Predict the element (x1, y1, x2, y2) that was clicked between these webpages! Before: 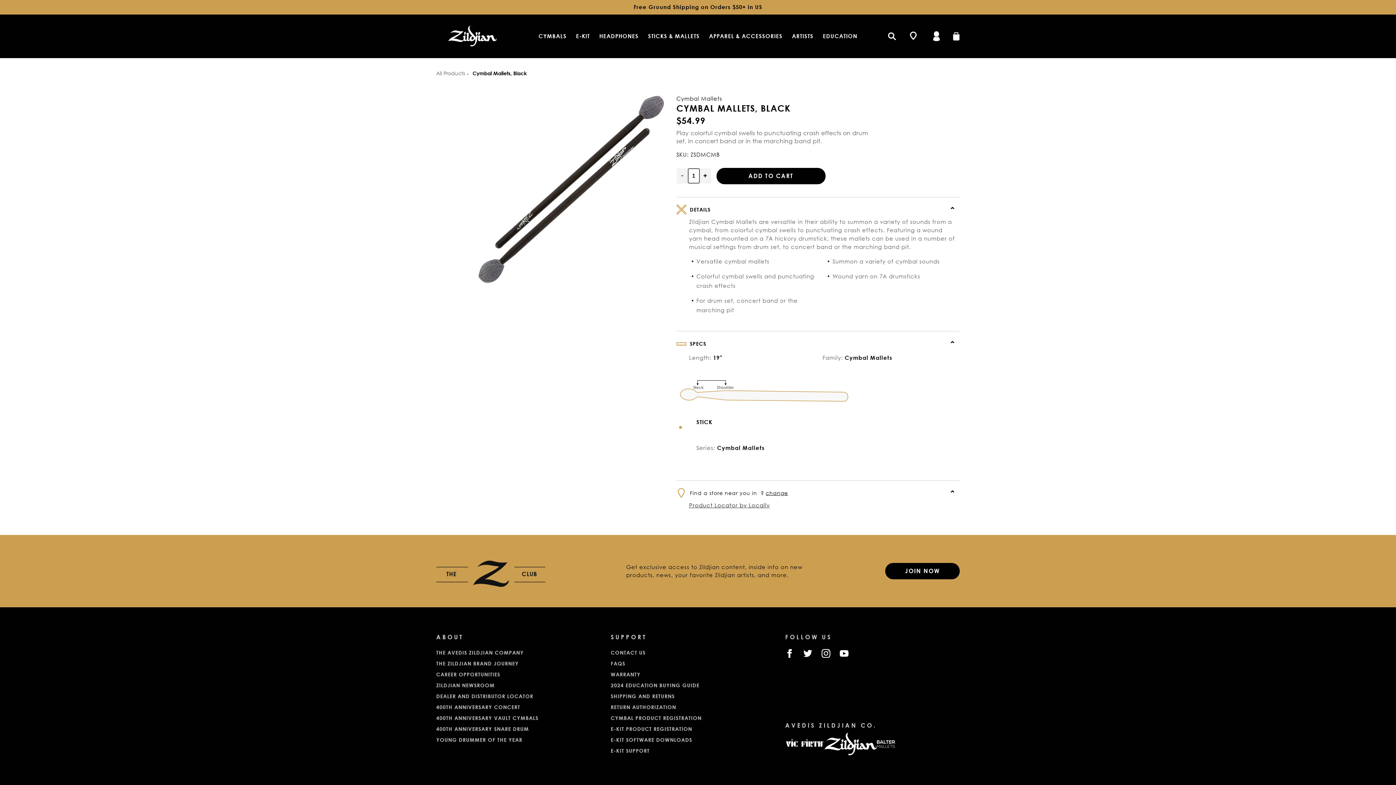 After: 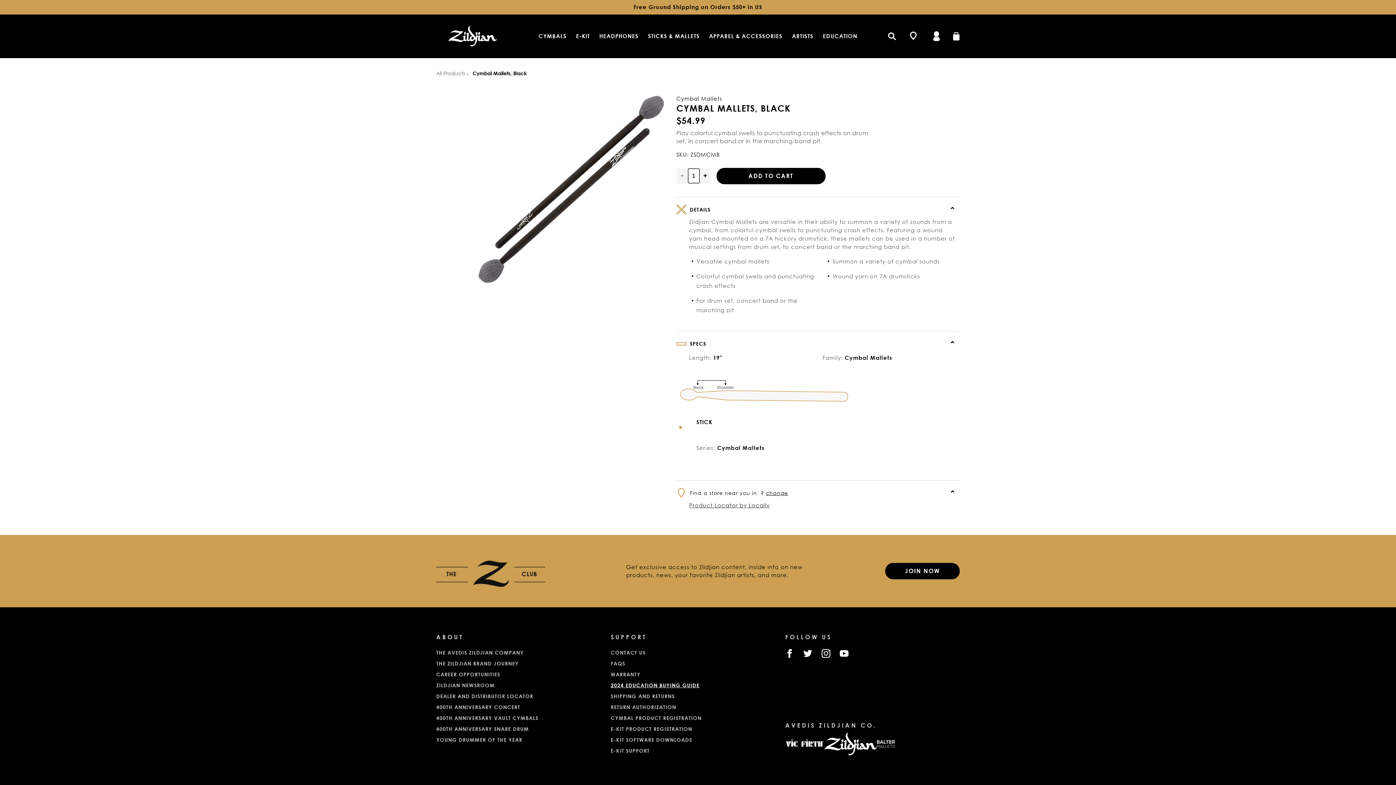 Action: label: 2024 EDUCATION BUYING GUIDE bbox: (610, 679, 699, 690)